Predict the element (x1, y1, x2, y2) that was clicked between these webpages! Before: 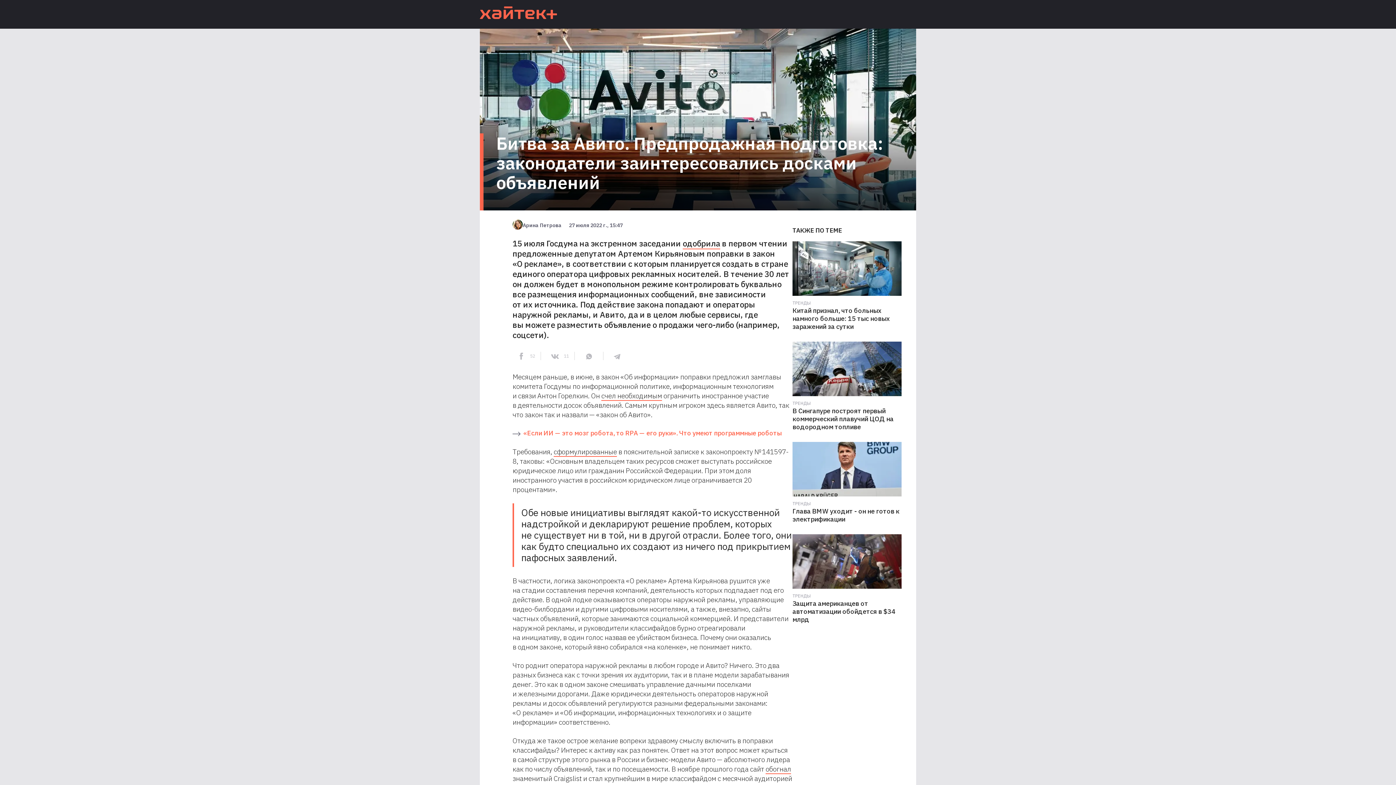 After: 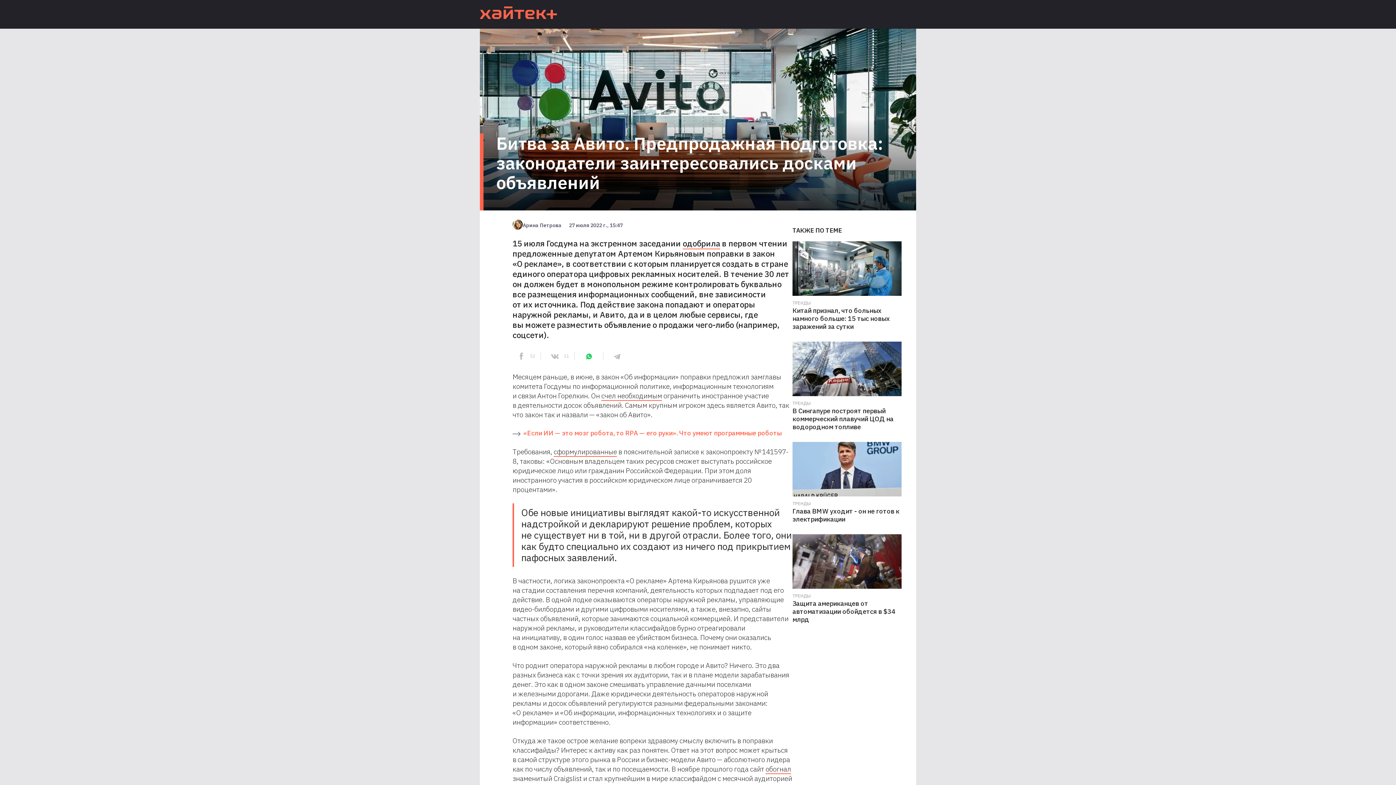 Action: bbox: (580, 347, 597, 365)